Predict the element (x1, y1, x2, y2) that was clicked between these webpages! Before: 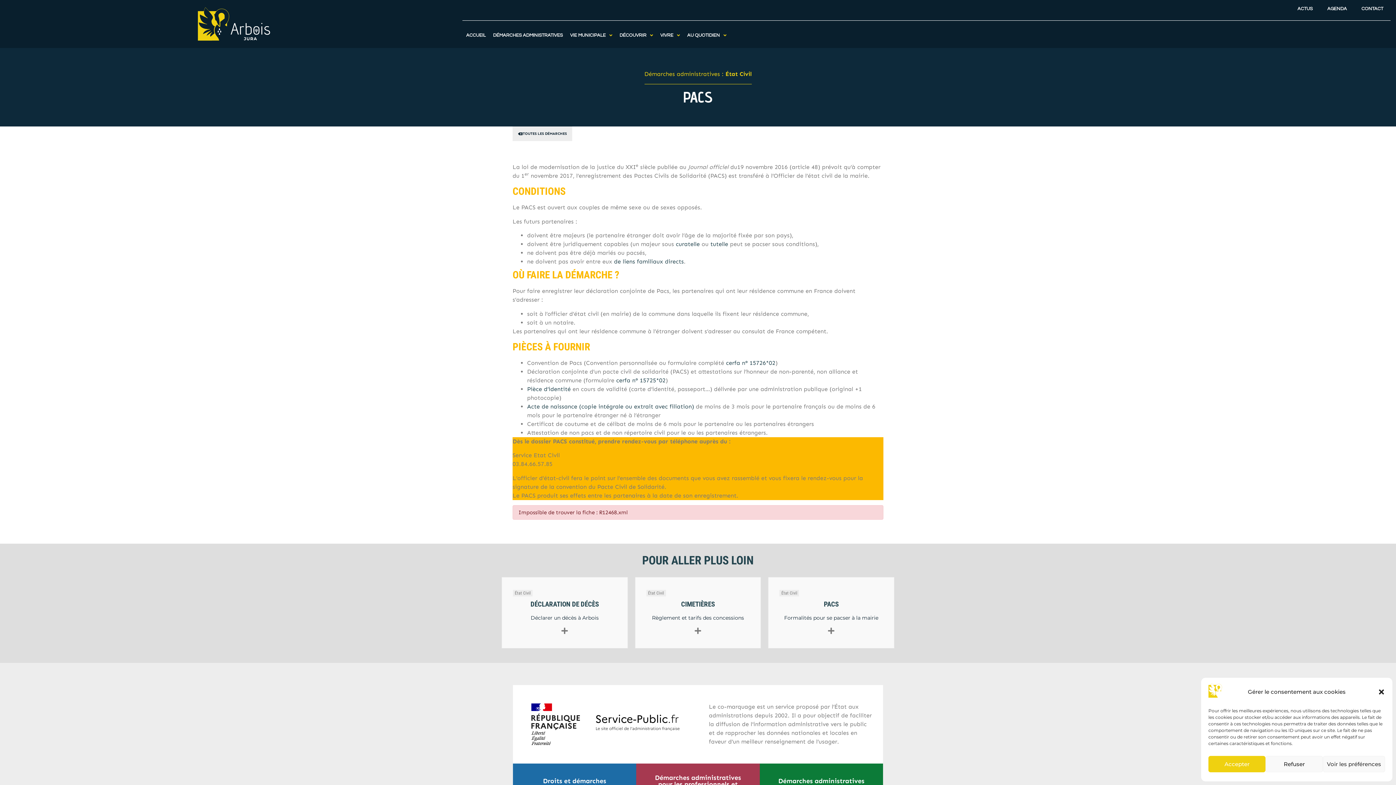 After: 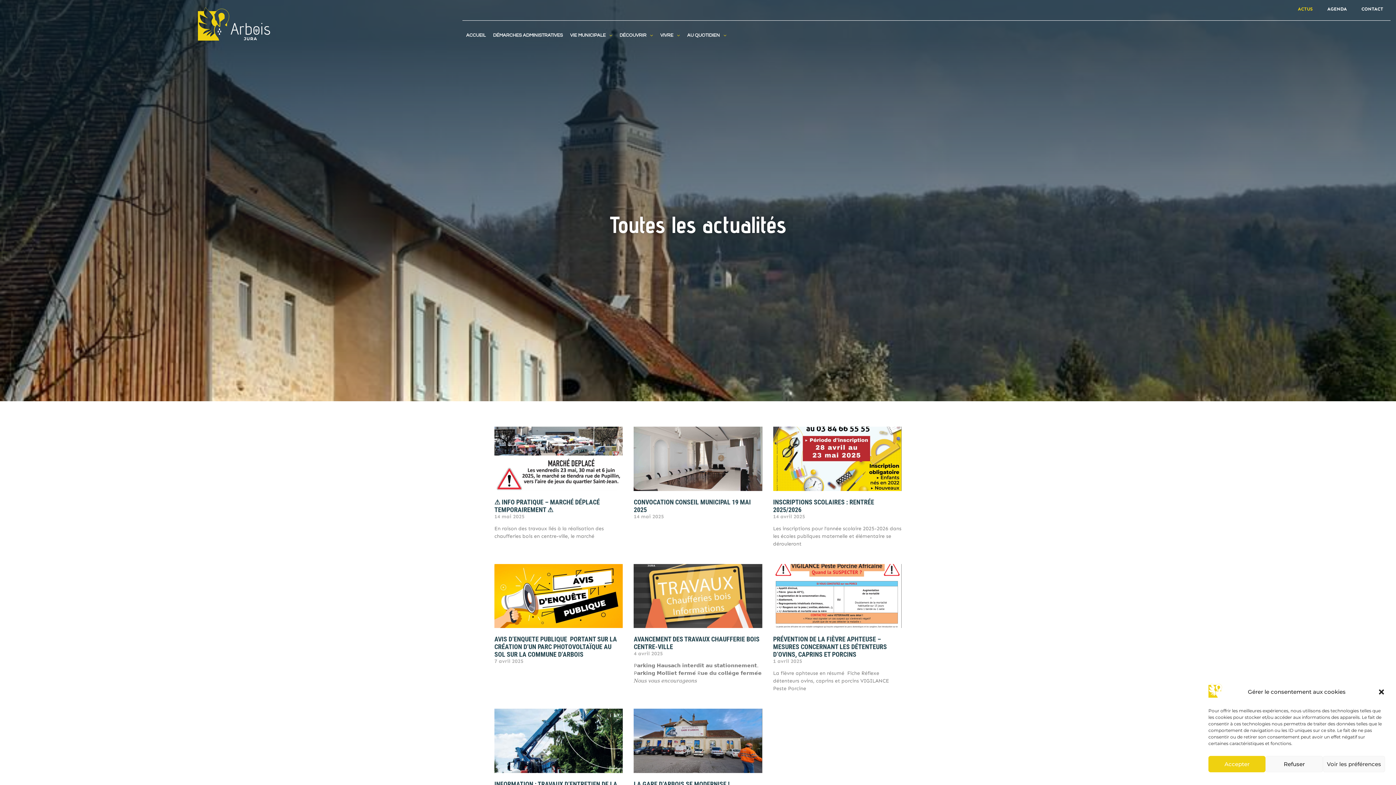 Action: bbox: (1290, 5, 1320, 12) label: ACTUS